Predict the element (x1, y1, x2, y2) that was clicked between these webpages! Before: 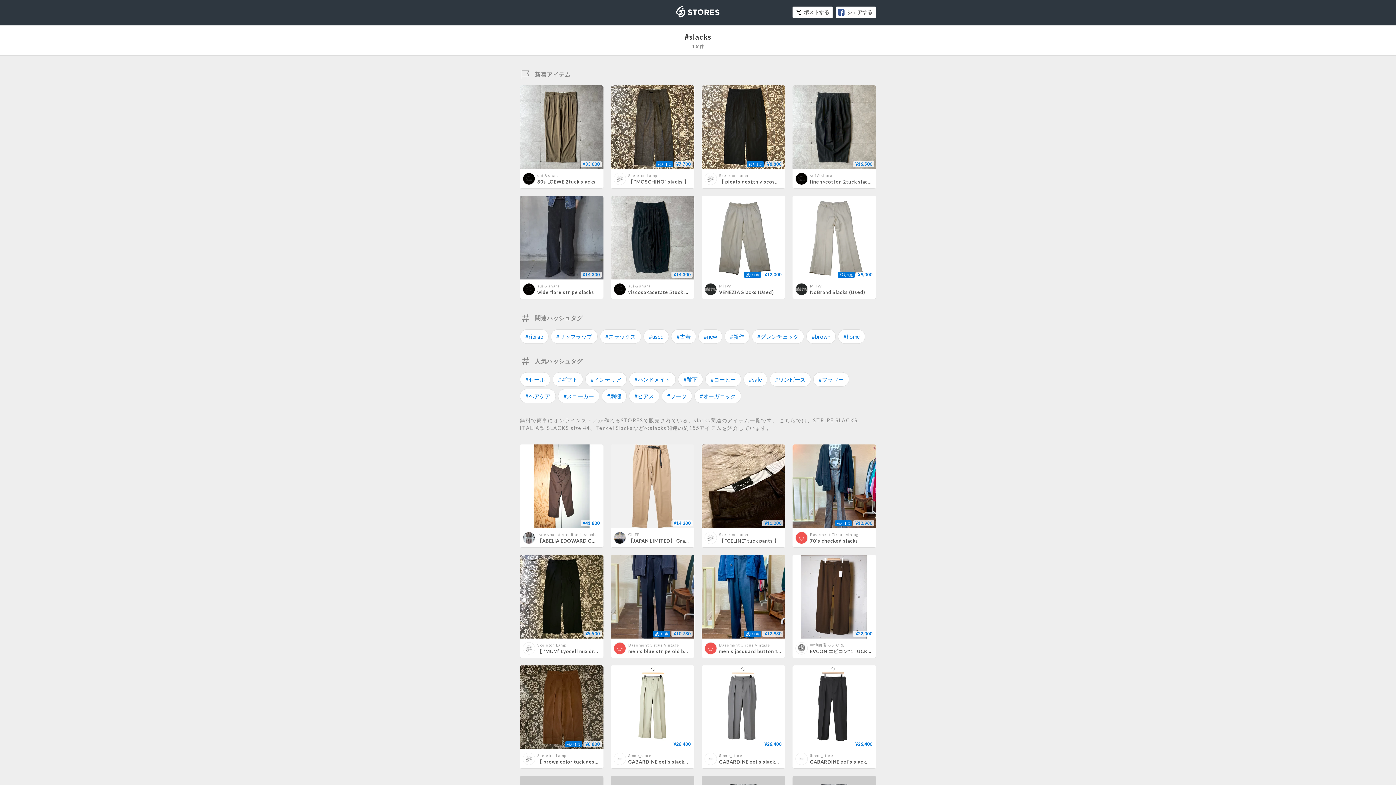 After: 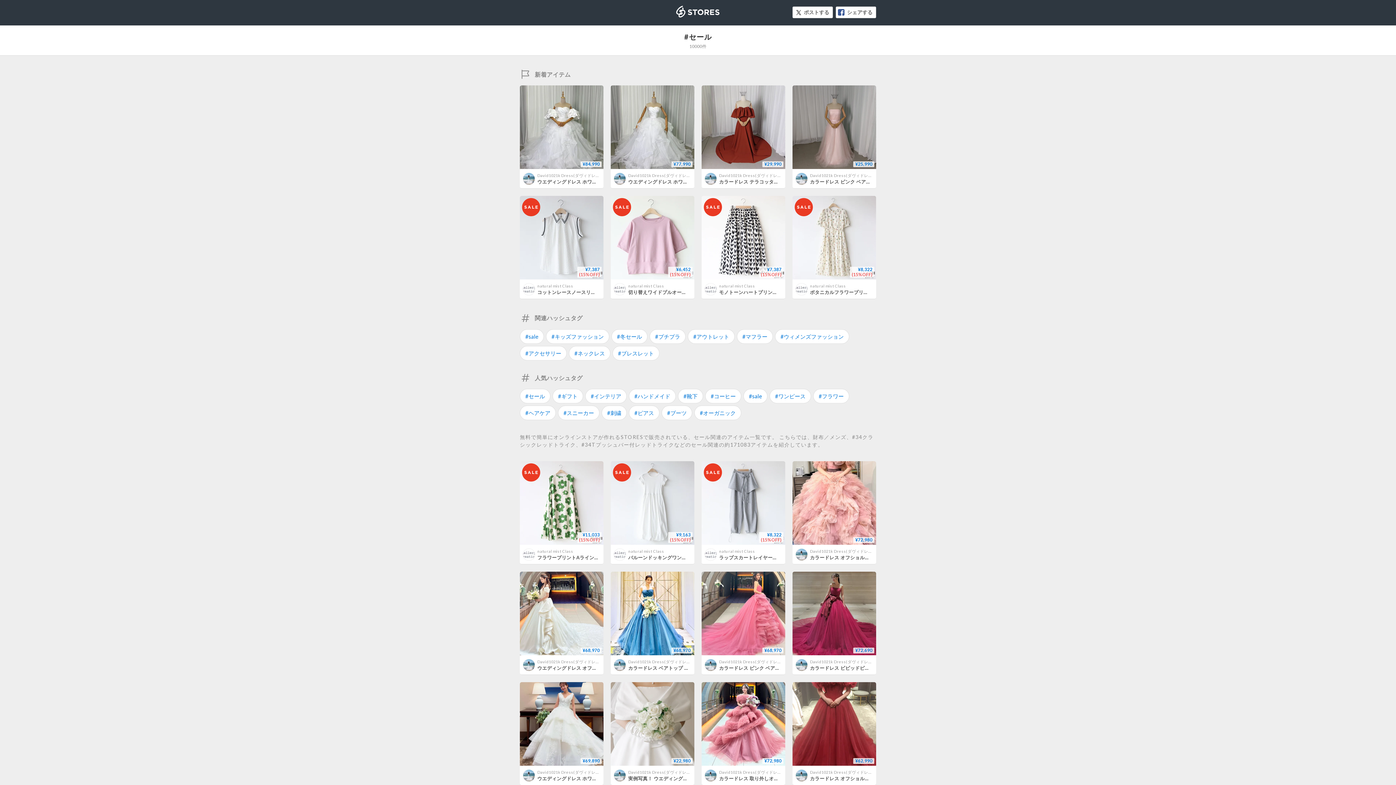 Action: bbox: (520, 372, 550, 386) label: #セール